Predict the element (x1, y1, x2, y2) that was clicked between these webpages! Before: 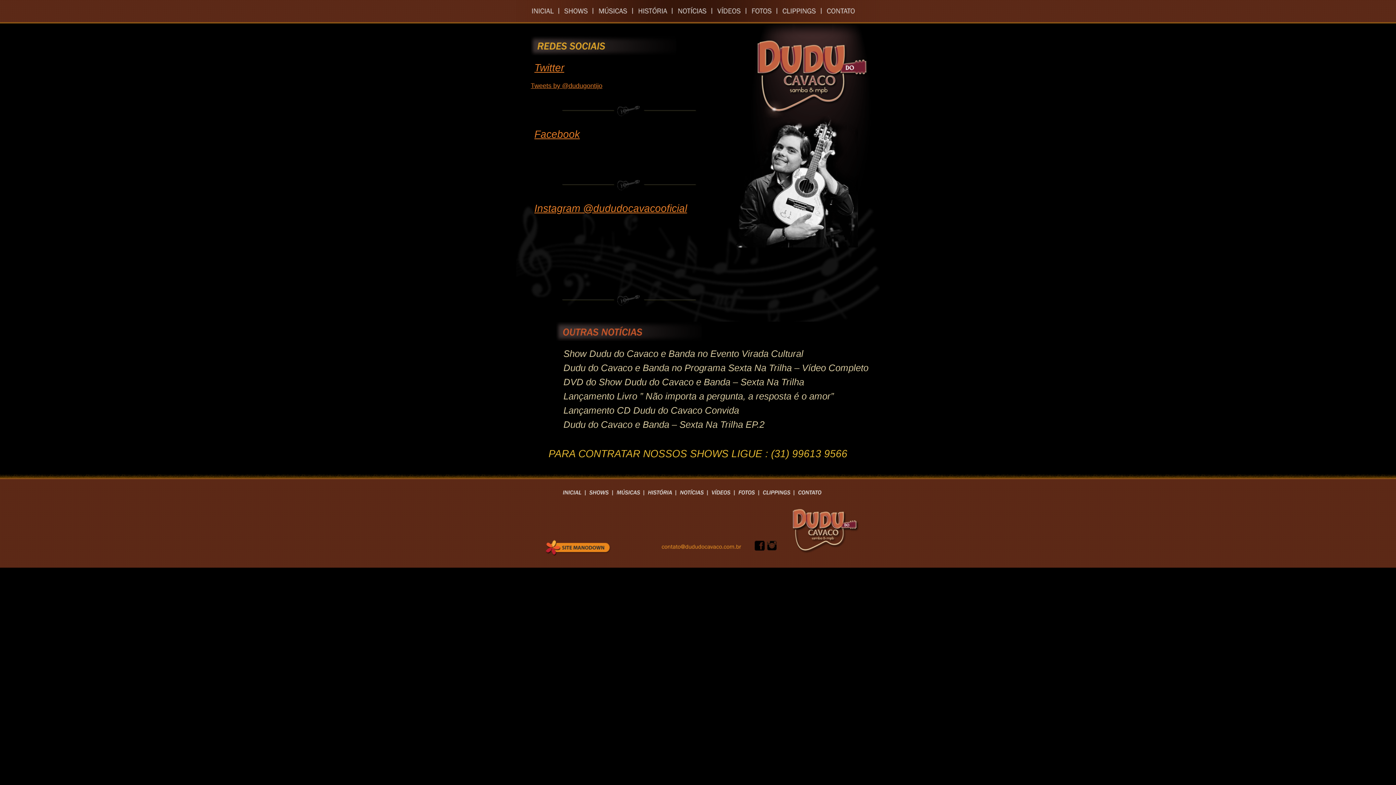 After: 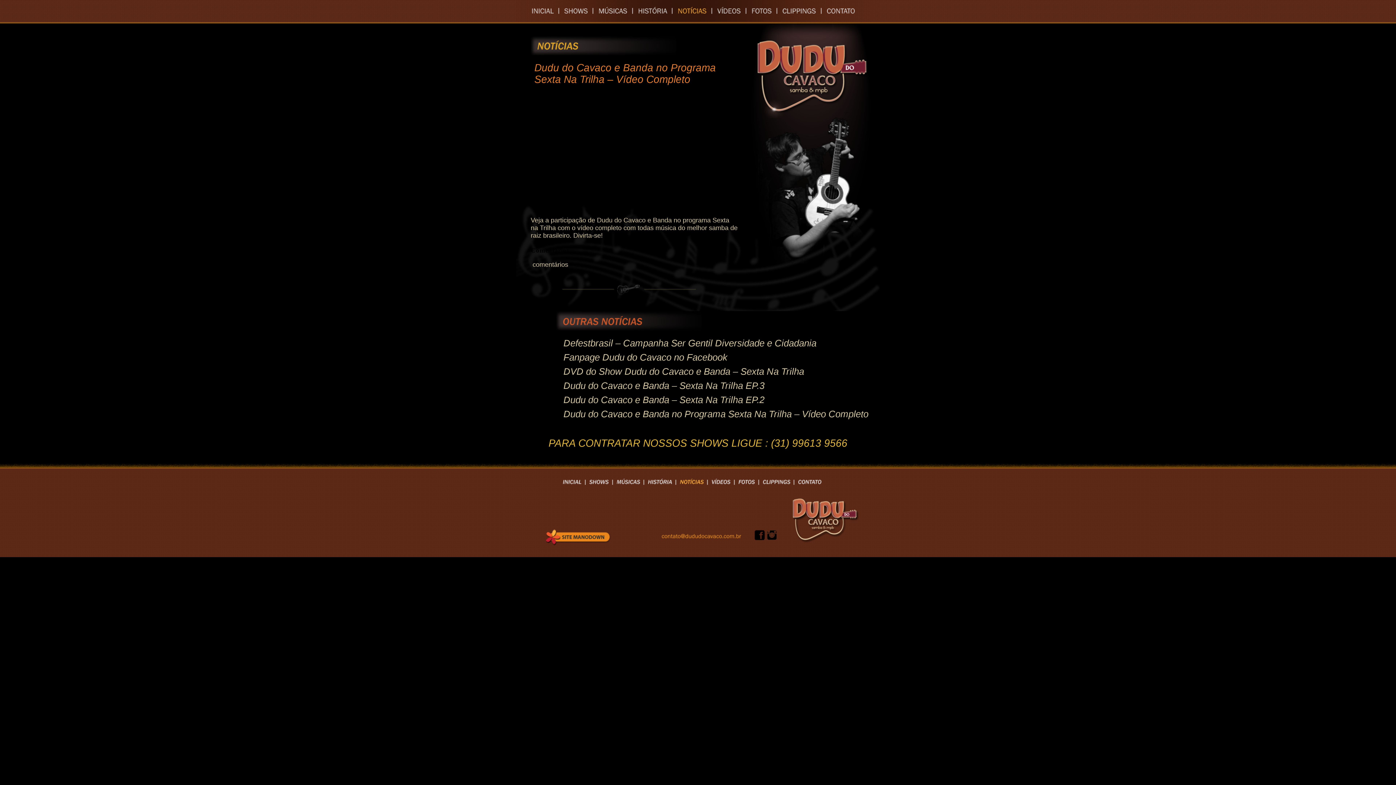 Action: bbox: (563, 363, 868, 373) label: Dudu do Cavaco e Banda no Programa Sexta Na Trilha – Vídeo Completo